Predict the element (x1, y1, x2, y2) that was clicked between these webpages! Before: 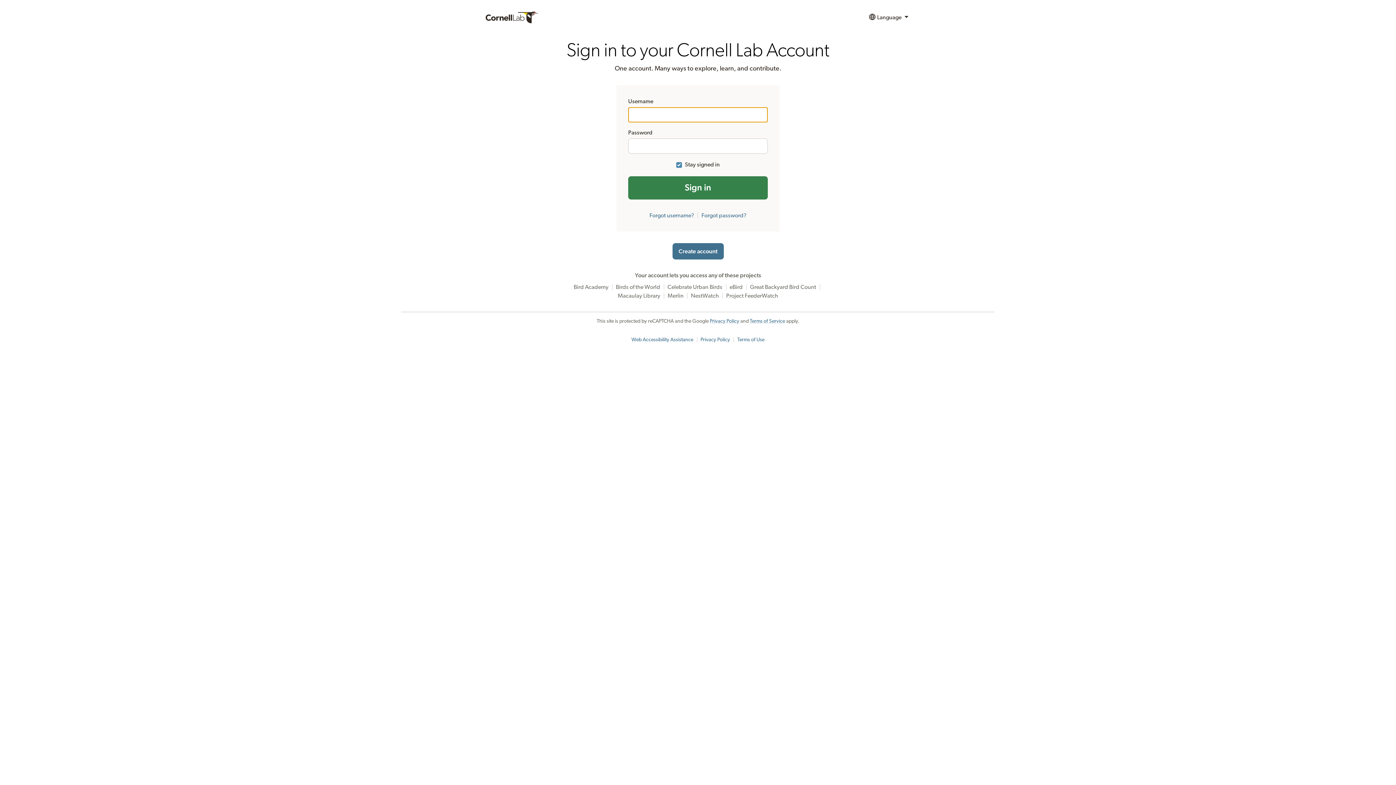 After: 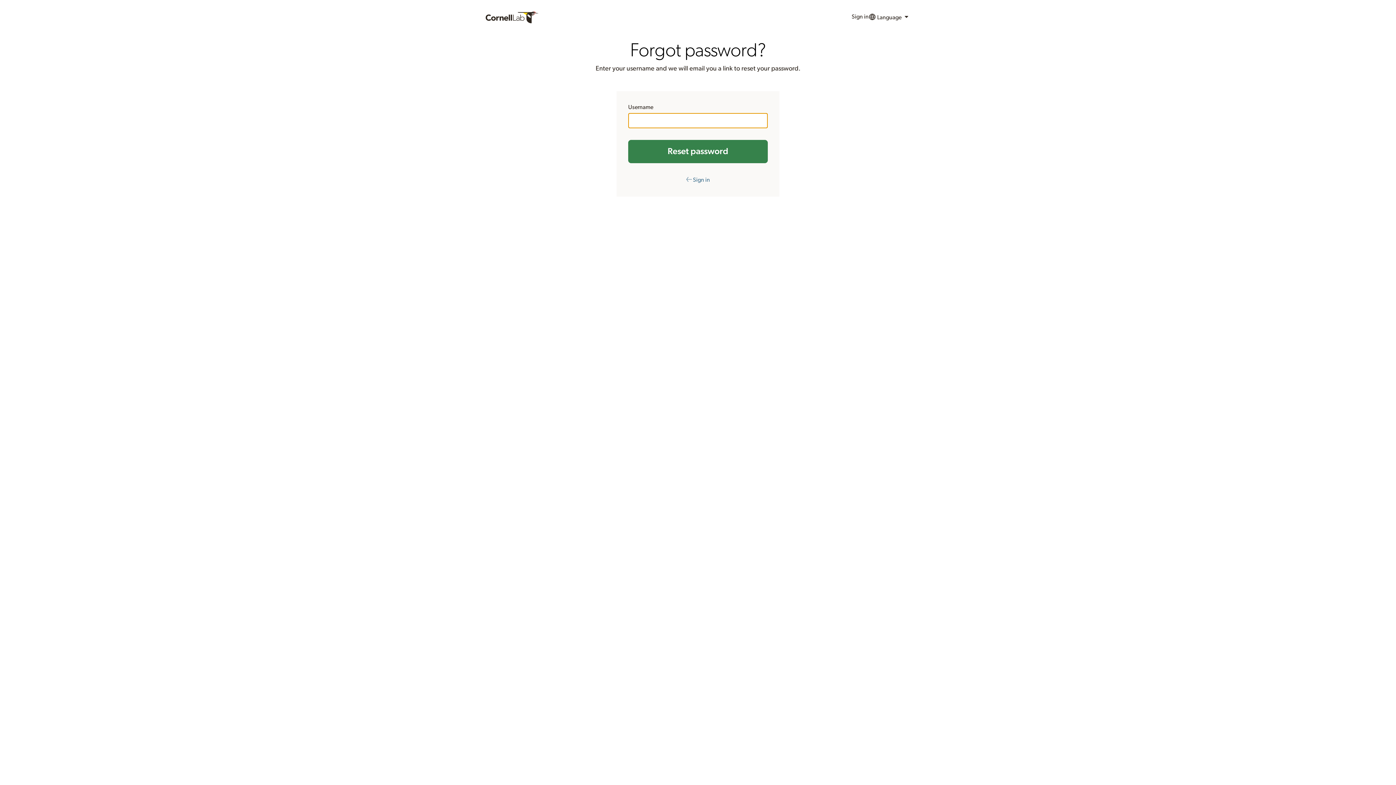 Action: bbox: (701, 212, 746, 218) label: Forgot password?